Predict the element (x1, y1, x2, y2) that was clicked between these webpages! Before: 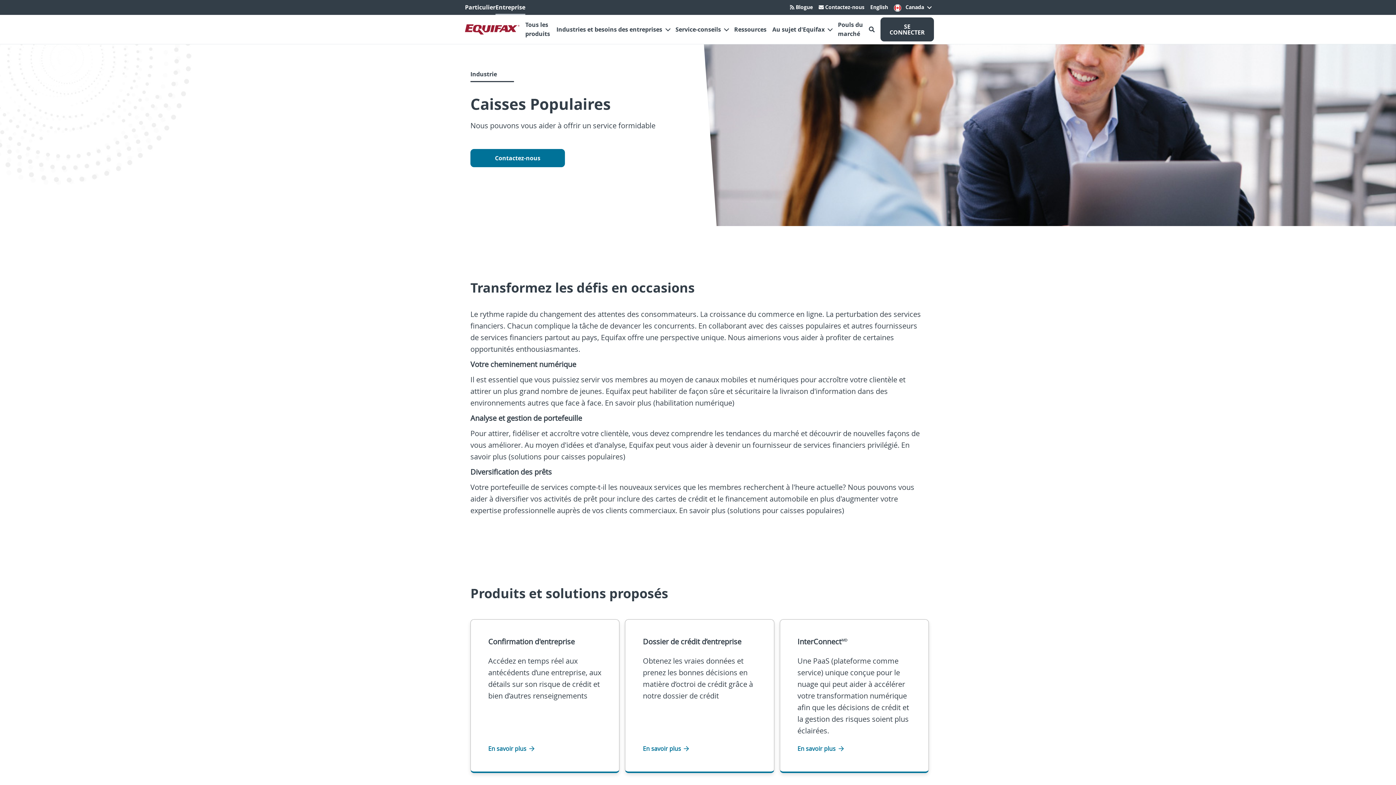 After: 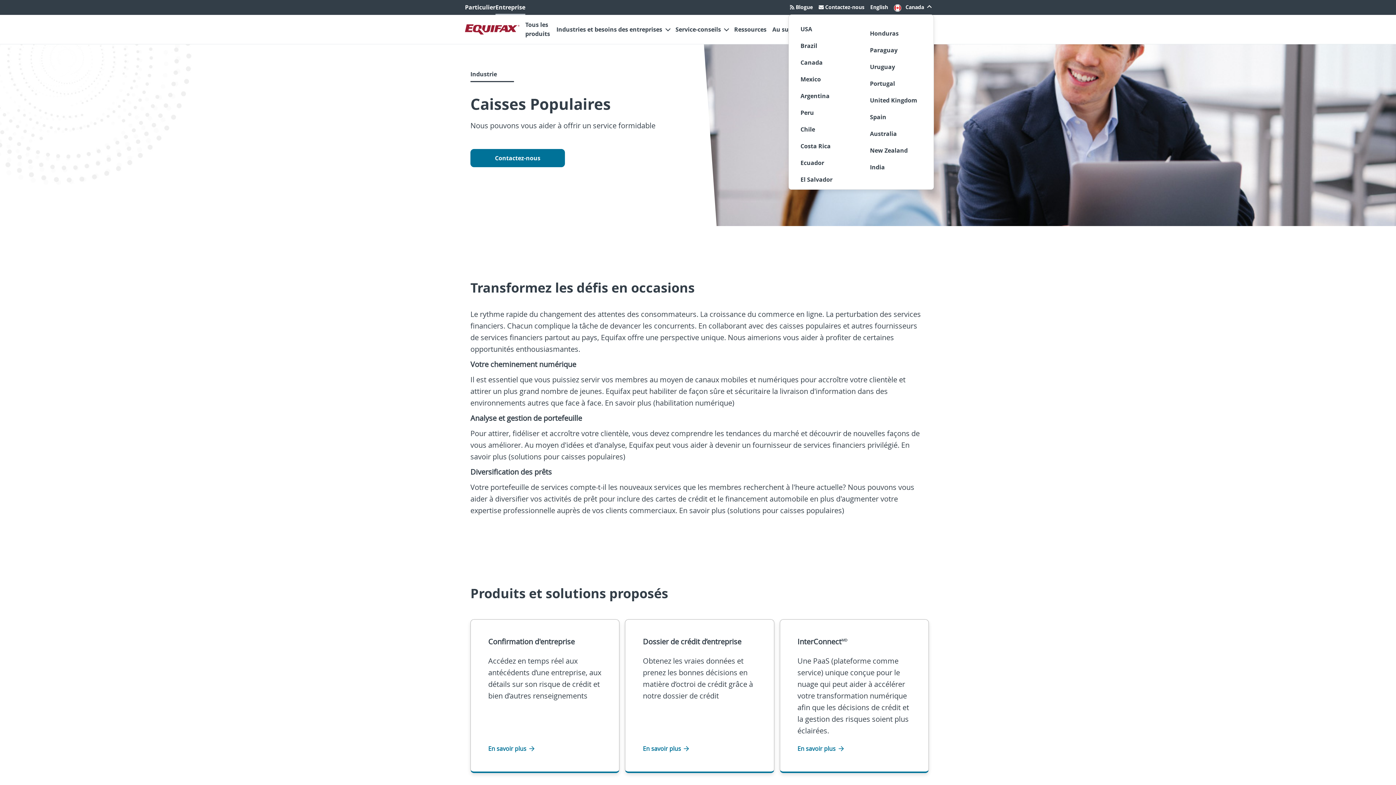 Action: label:  Canada bbox: (891, 0, 934, 14)